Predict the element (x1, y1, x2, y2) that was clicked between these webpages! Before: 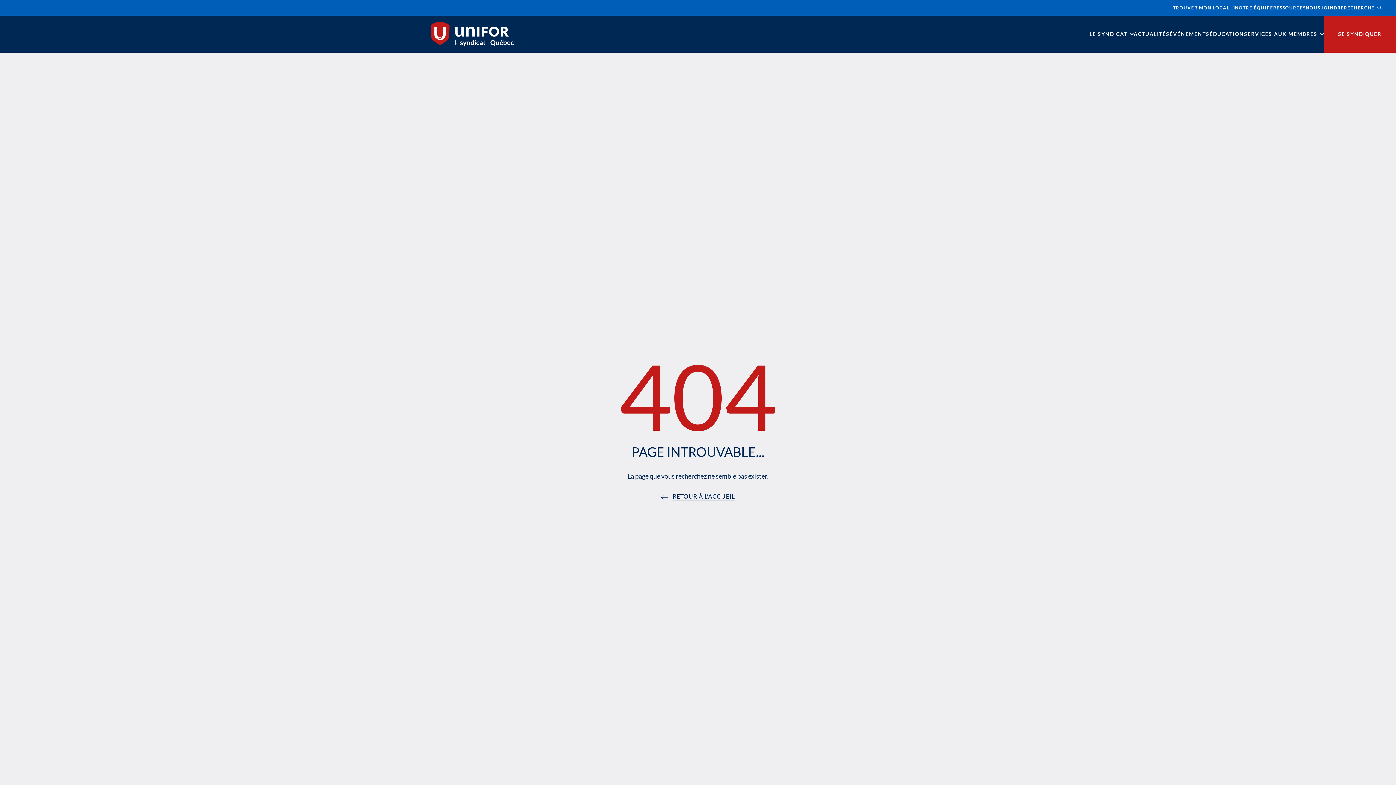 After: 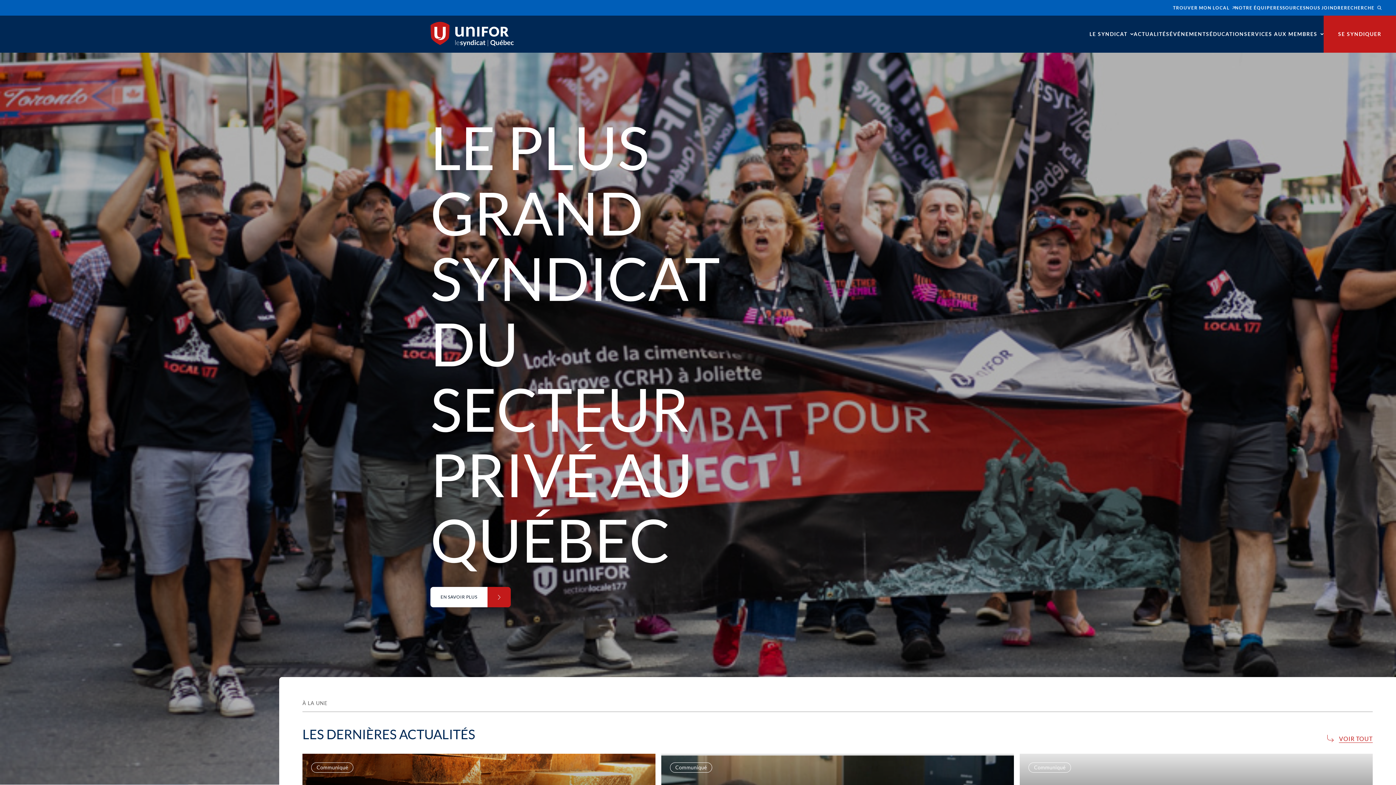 Action: label: RETOUR À L’ACCUEIL bbox: (672, 493, 735, 500)